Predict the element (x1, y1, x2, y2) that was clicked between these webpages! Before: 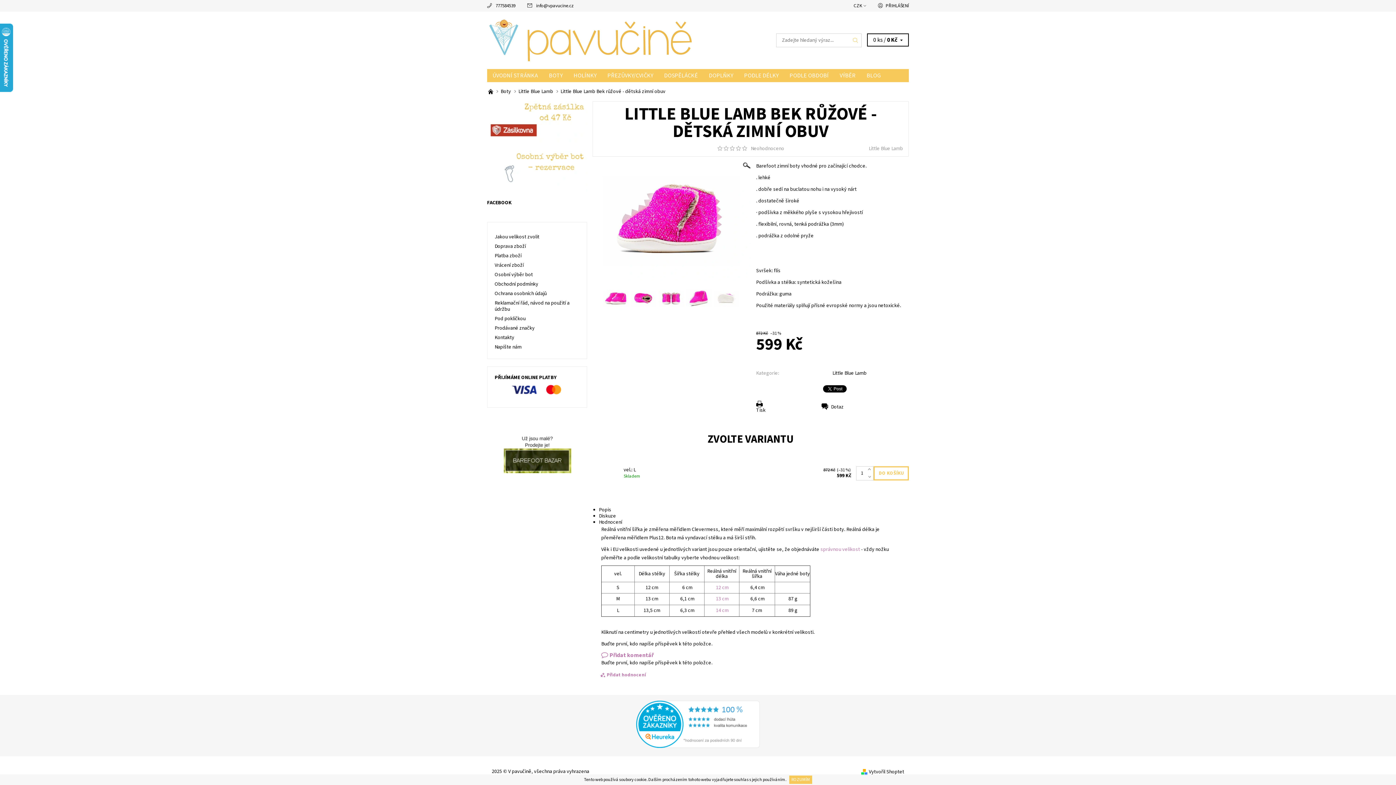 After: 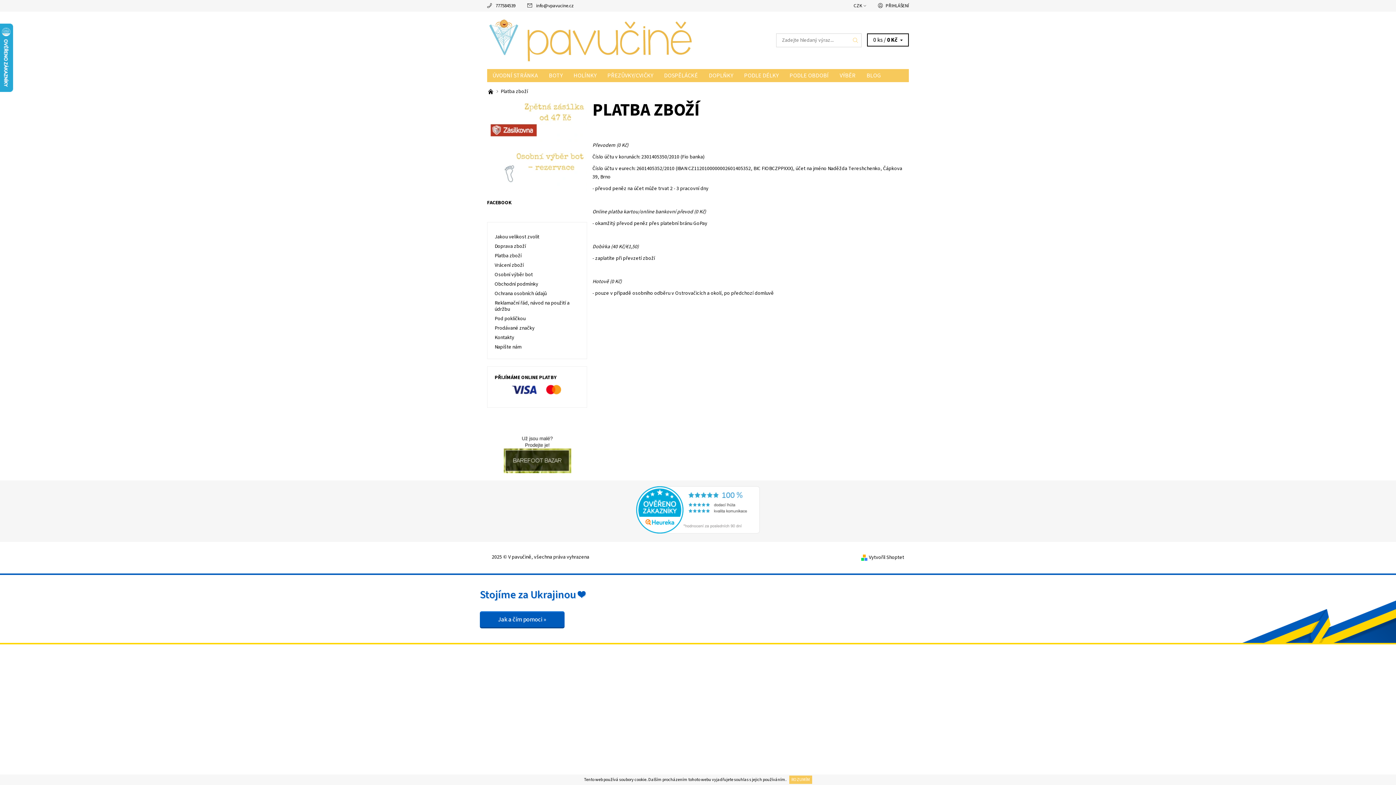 Action: bbox: (494, 252, 521, 259) label: Platba zboží